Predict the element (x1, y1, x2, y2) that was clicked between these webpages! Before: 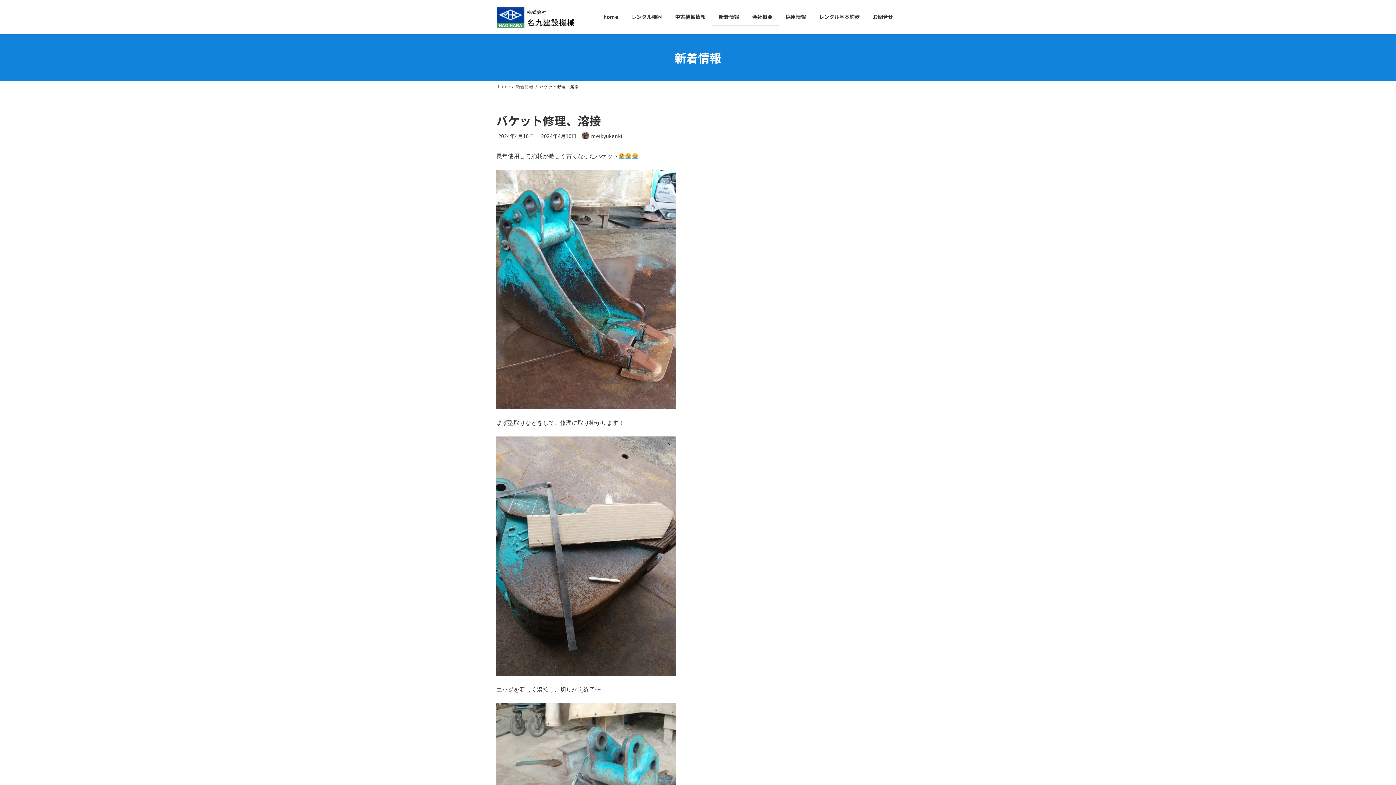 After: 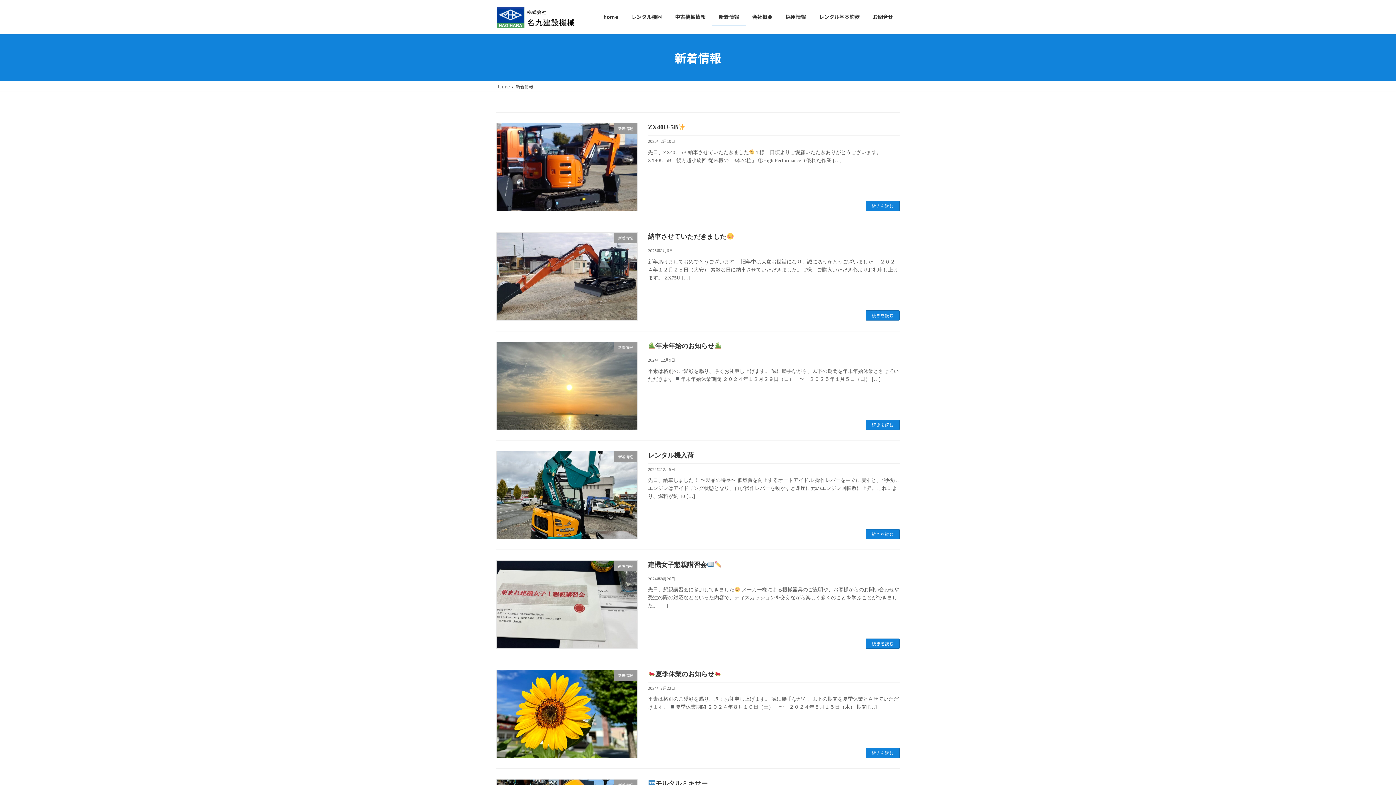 Action: bbox: (712, 8, 745, 25) label: 新着情報